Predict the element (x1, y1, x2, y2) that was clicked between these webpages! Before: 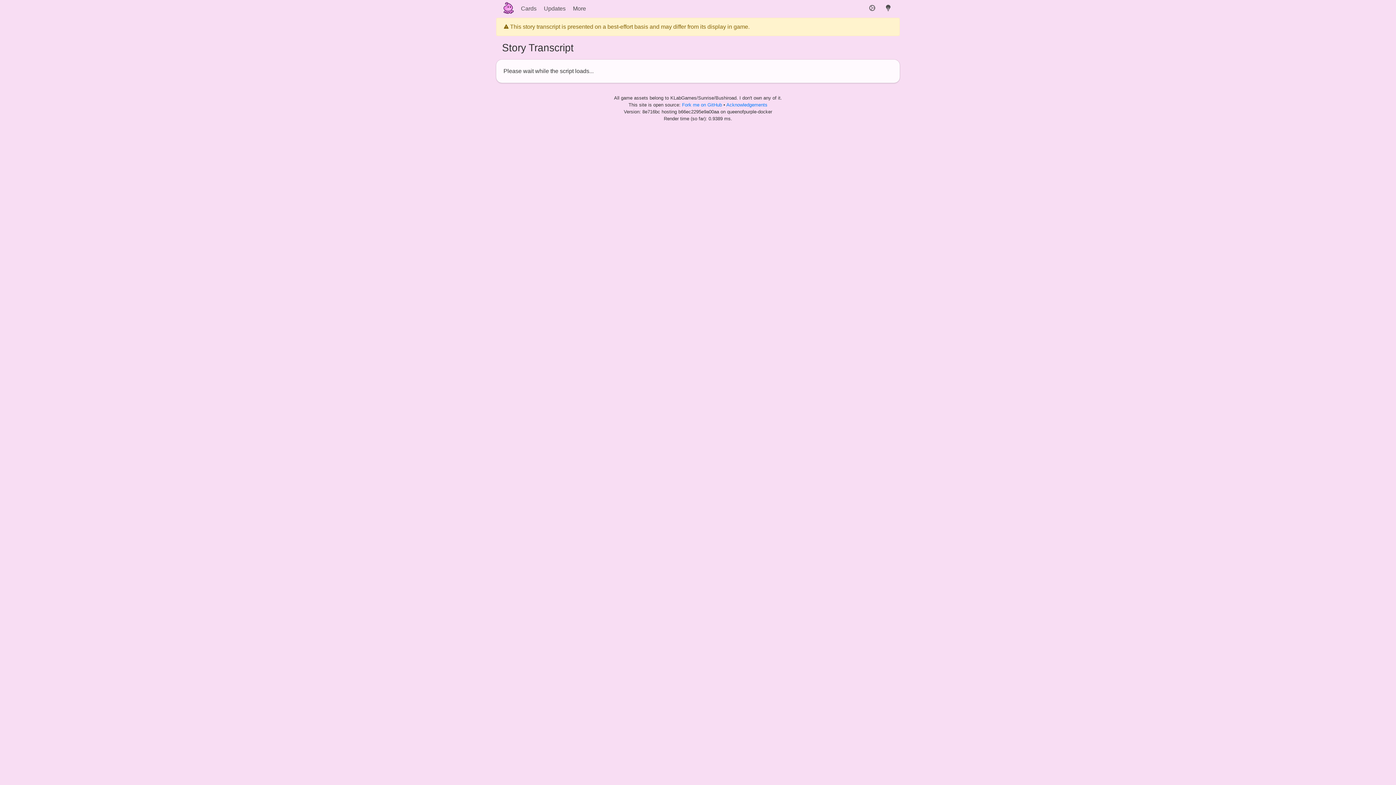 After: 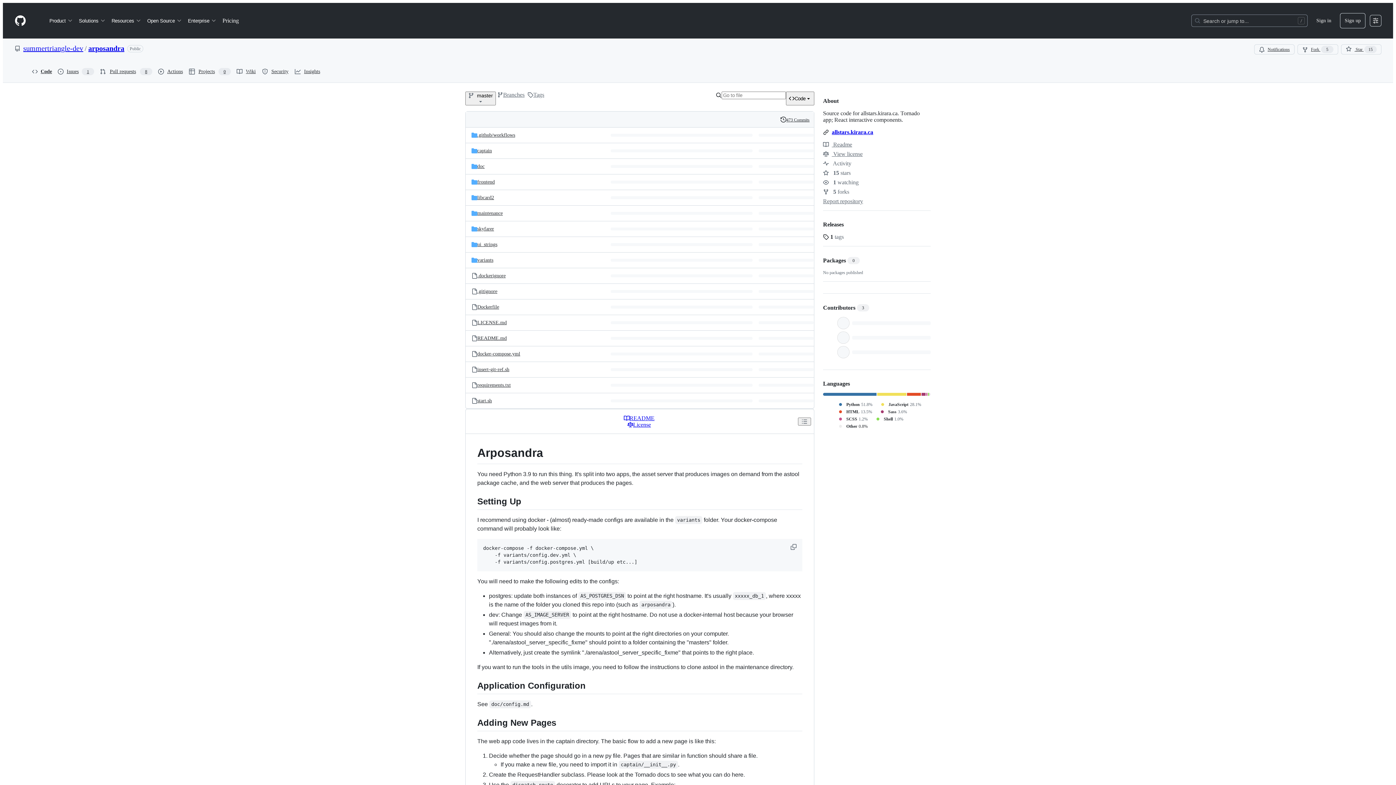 Action: bbox: (682, 102, 723, 107) label: Fork me on GitHub 